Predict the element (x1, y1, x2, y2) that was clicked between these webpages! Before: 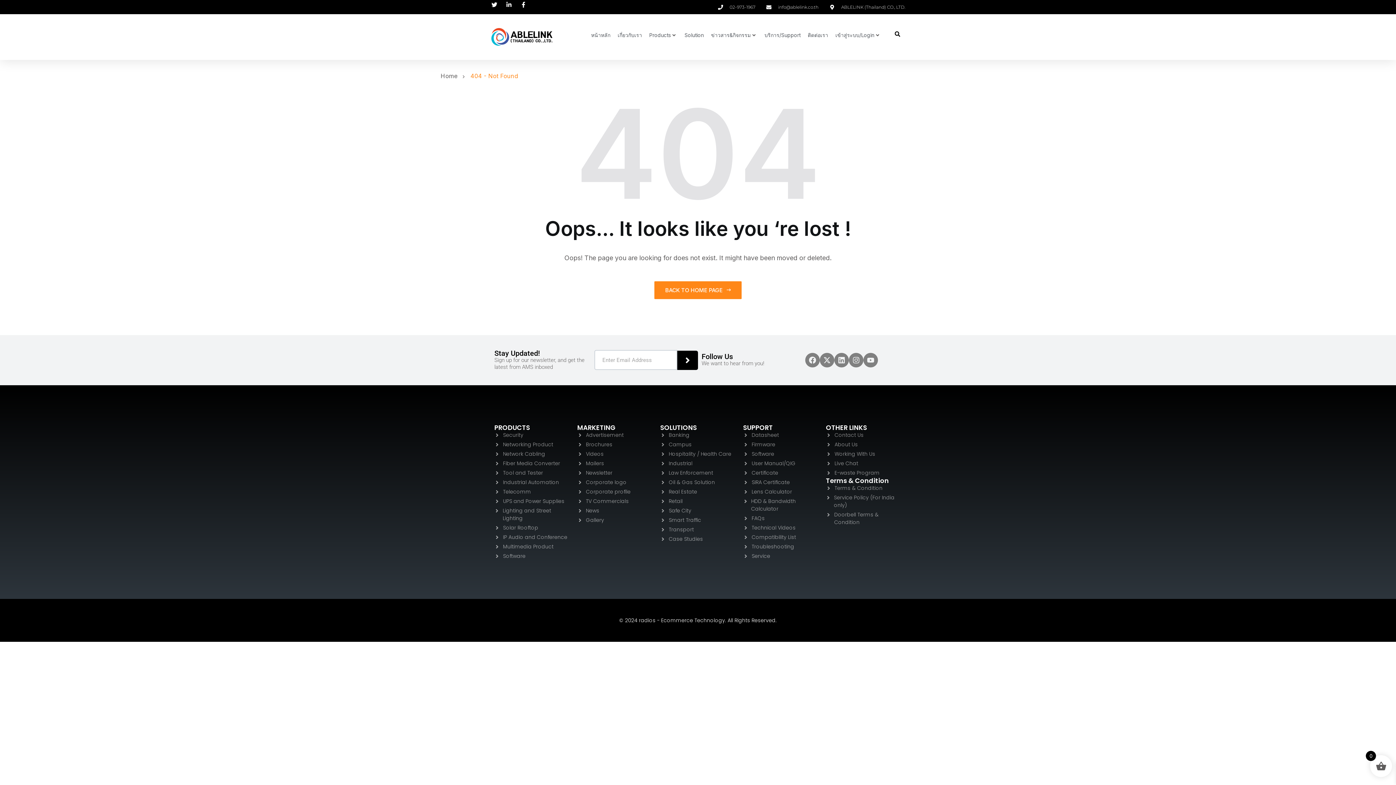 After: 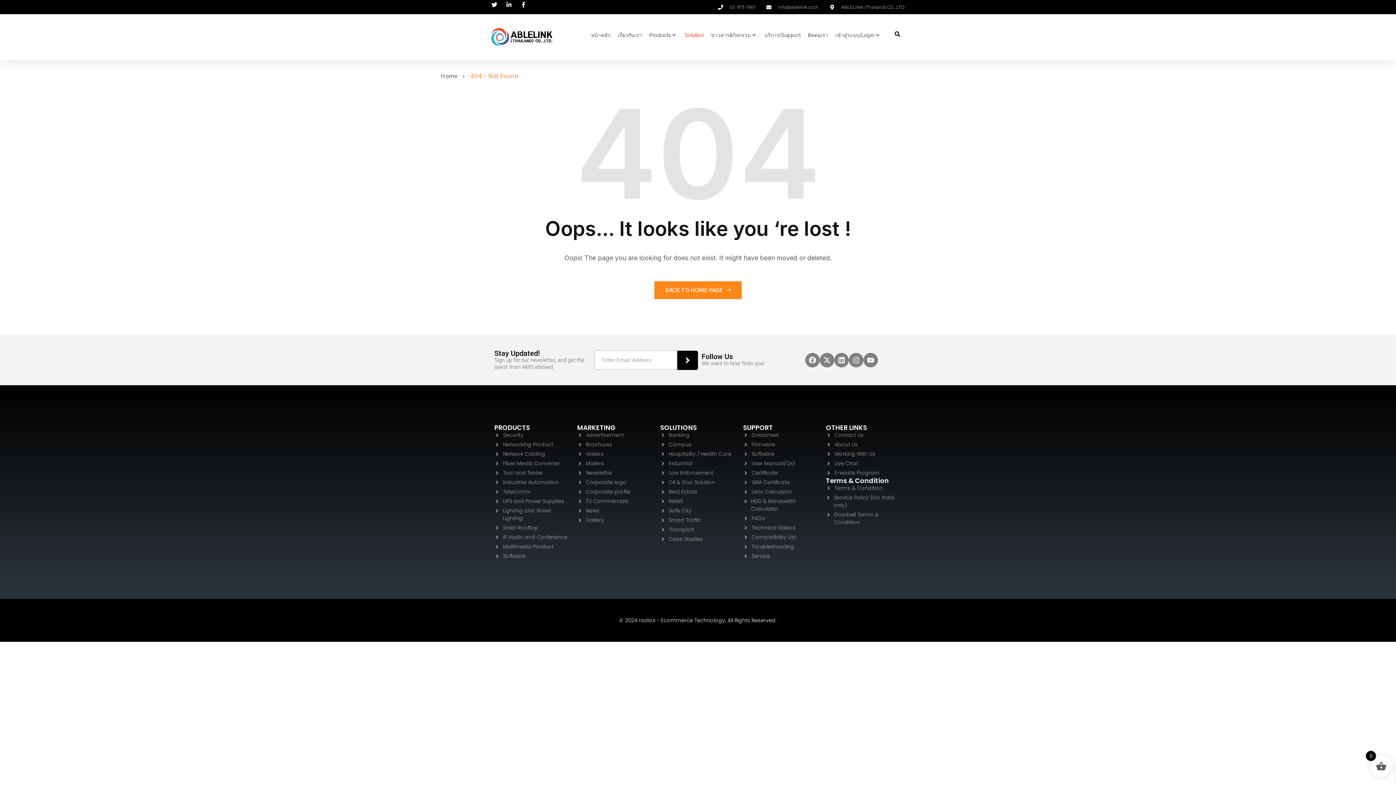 Action: bbox: (684, 29, 704, 40) label: Solution